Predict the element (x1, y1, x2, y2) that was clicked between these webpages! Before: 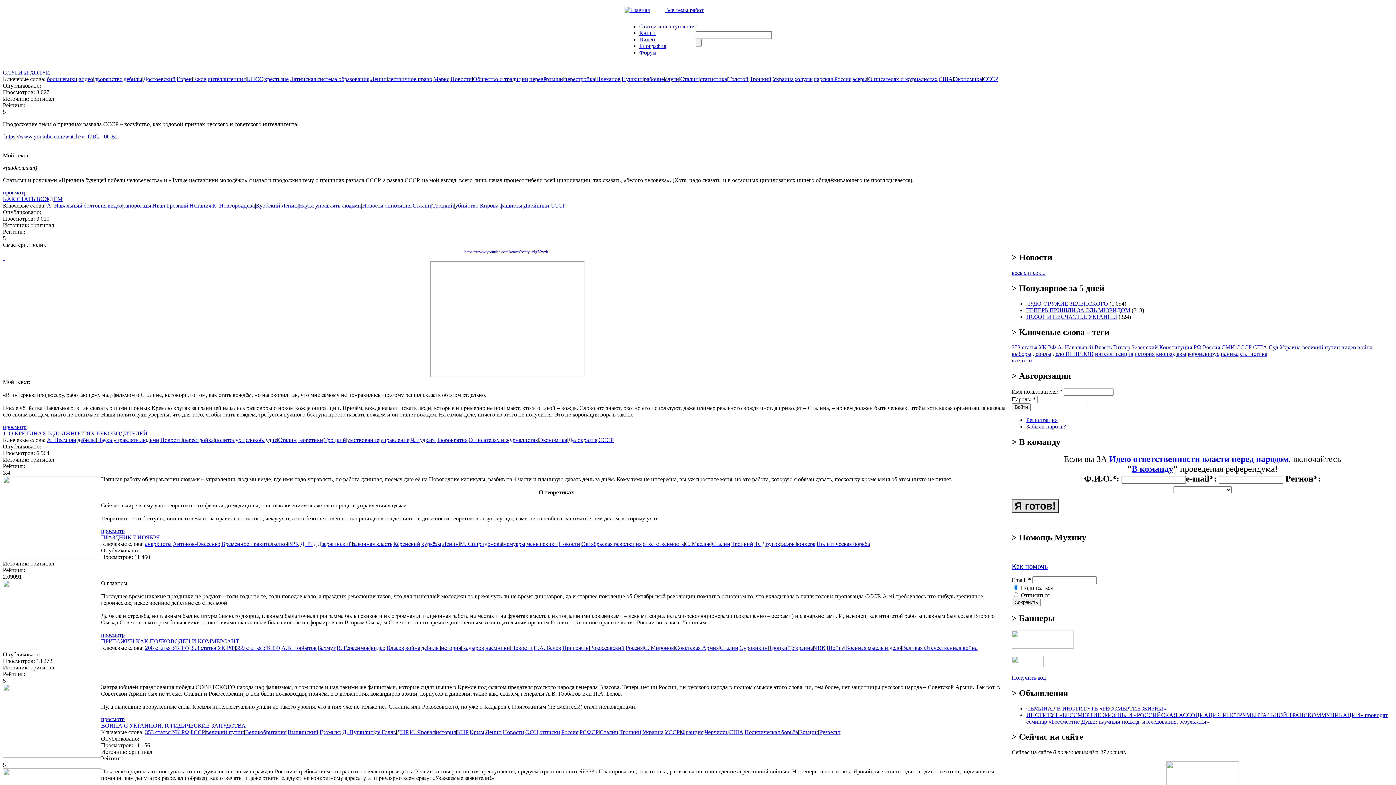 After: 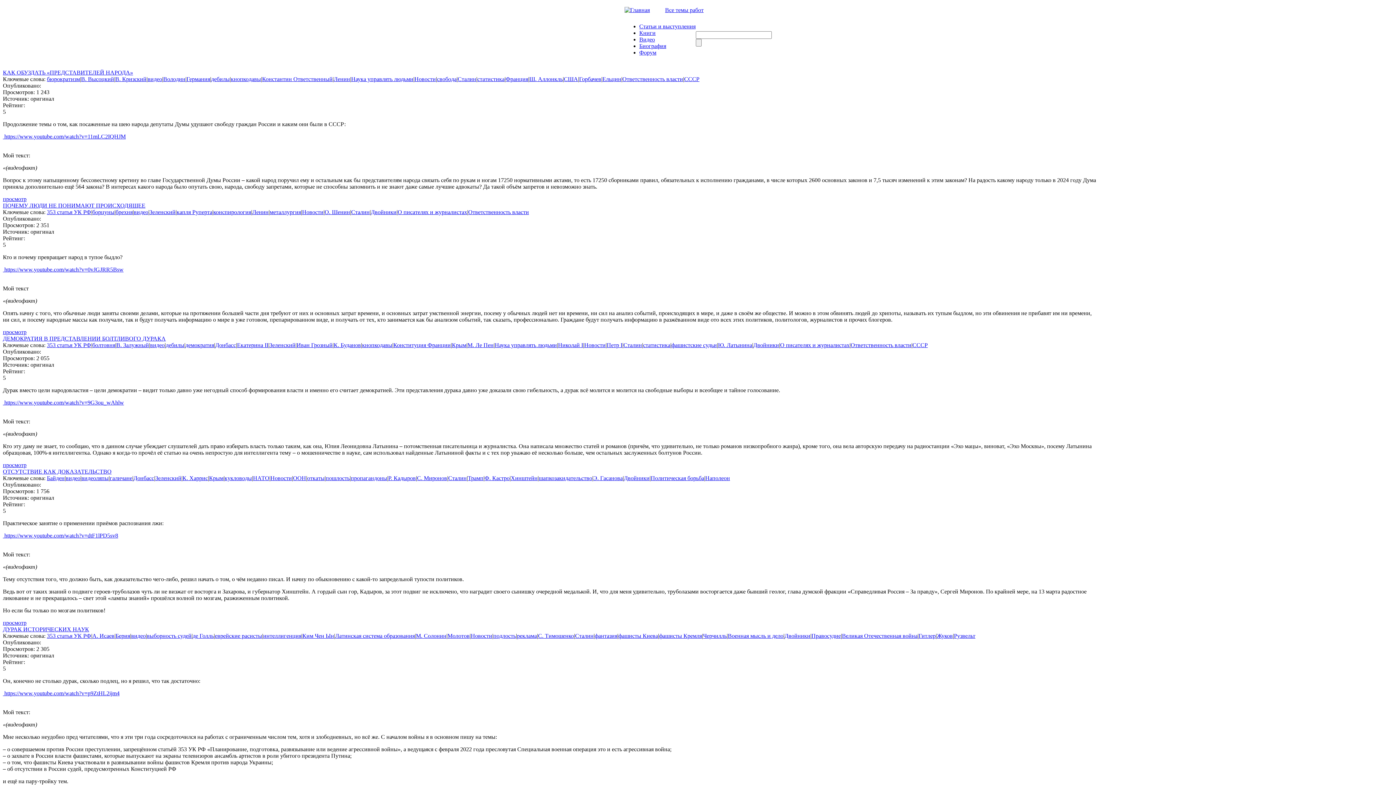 Action: bbox: (712, 541, 730, 547) label: Сталин